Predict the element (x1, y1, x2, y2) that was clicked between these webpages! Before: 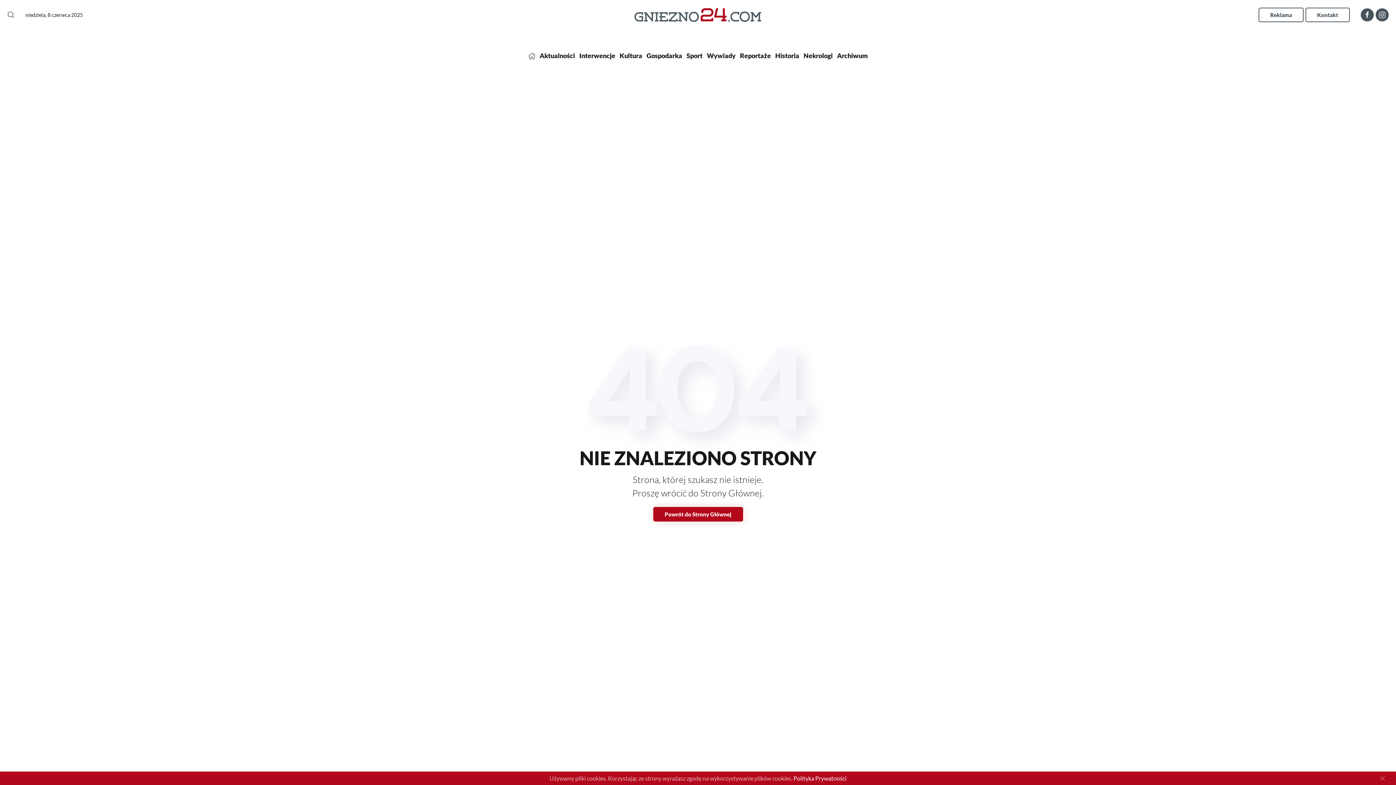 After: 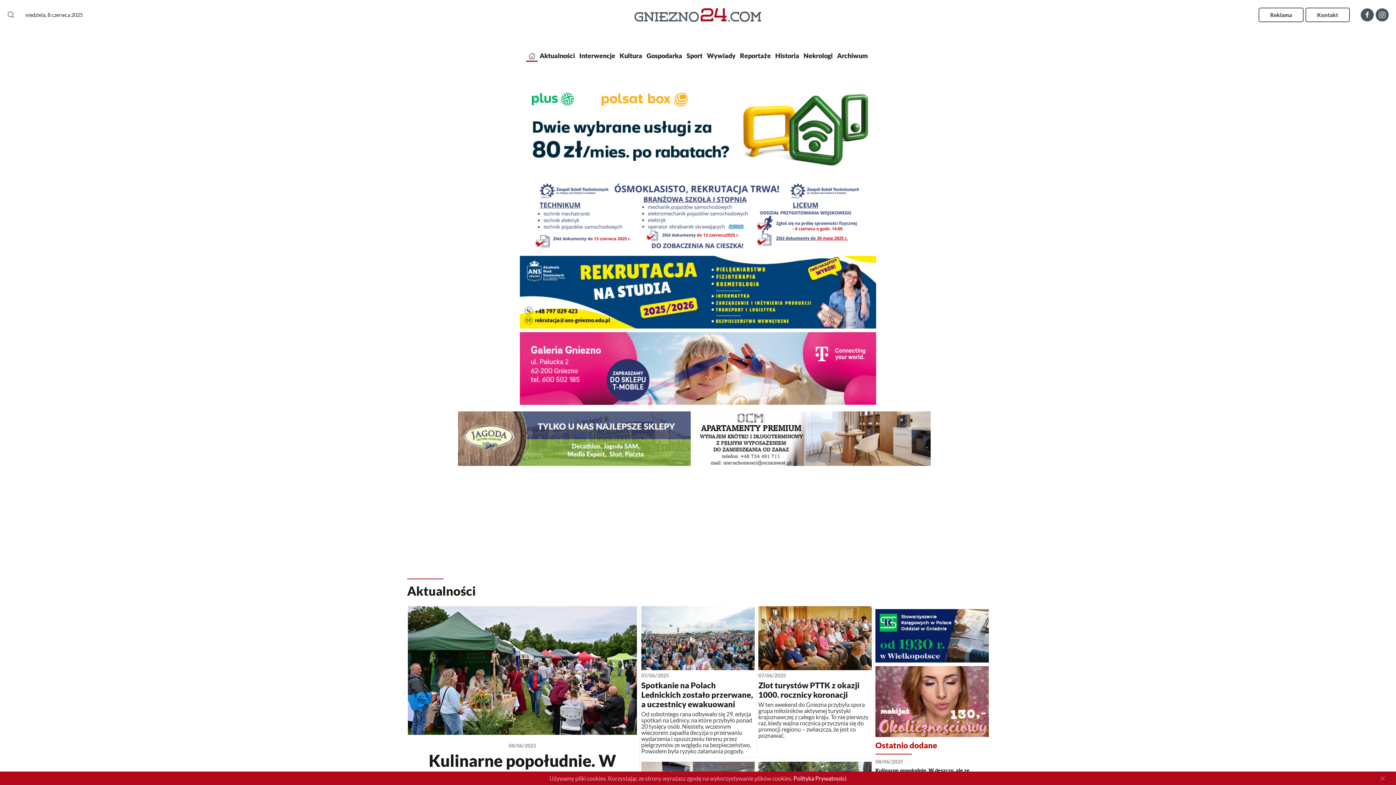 Action: label: Back to home bbox: (634, 7, 761, 22)